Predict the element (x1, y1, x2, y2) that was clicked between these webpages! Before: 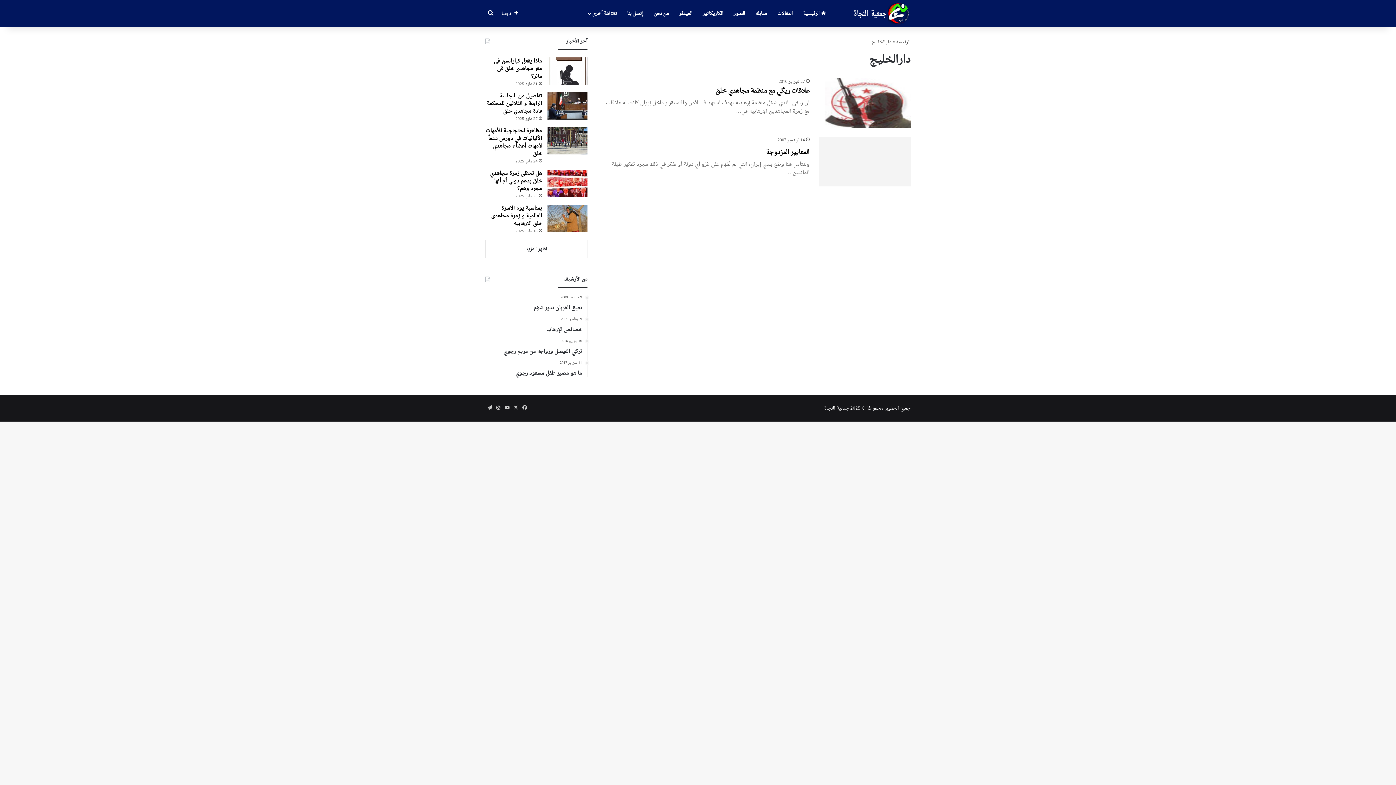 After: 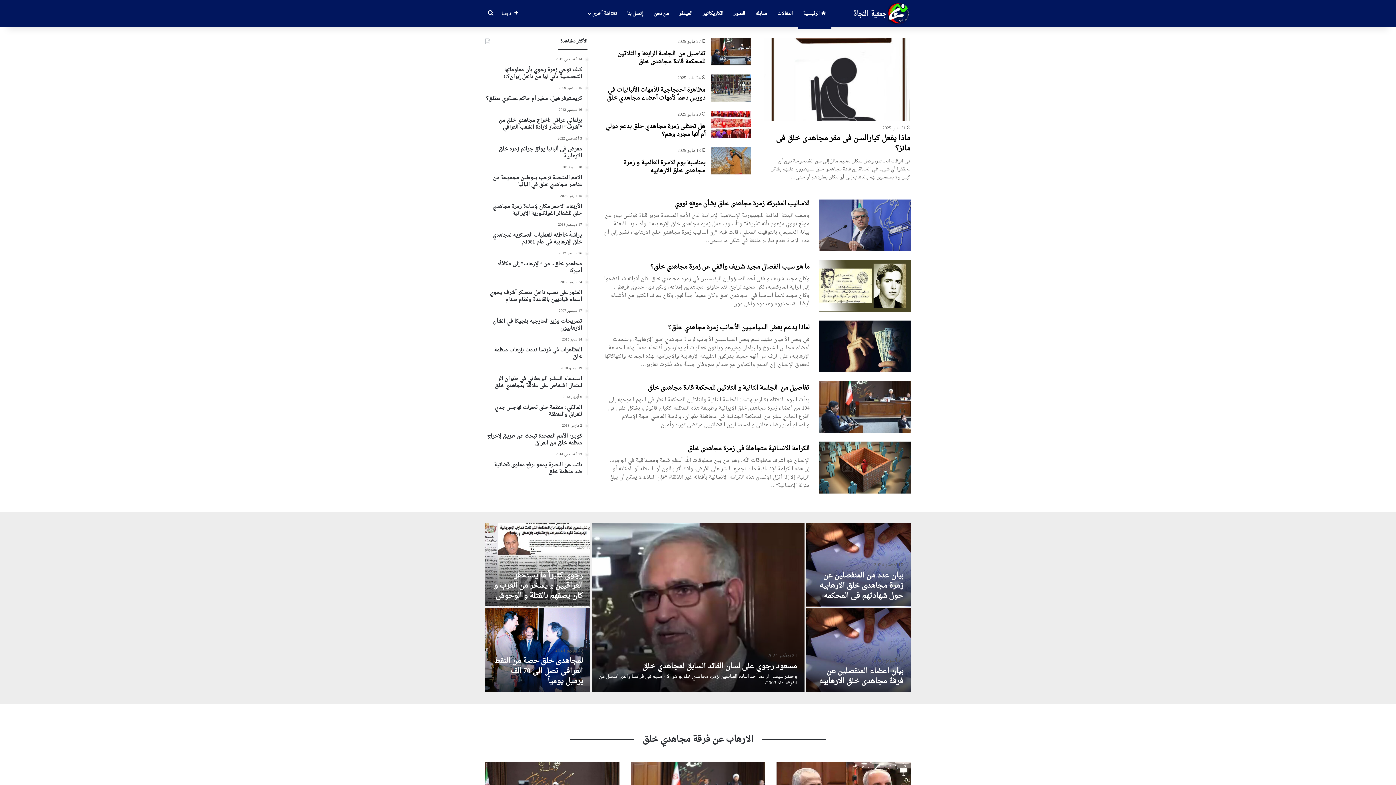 Action: bbox: (850, 1, 910, 26)